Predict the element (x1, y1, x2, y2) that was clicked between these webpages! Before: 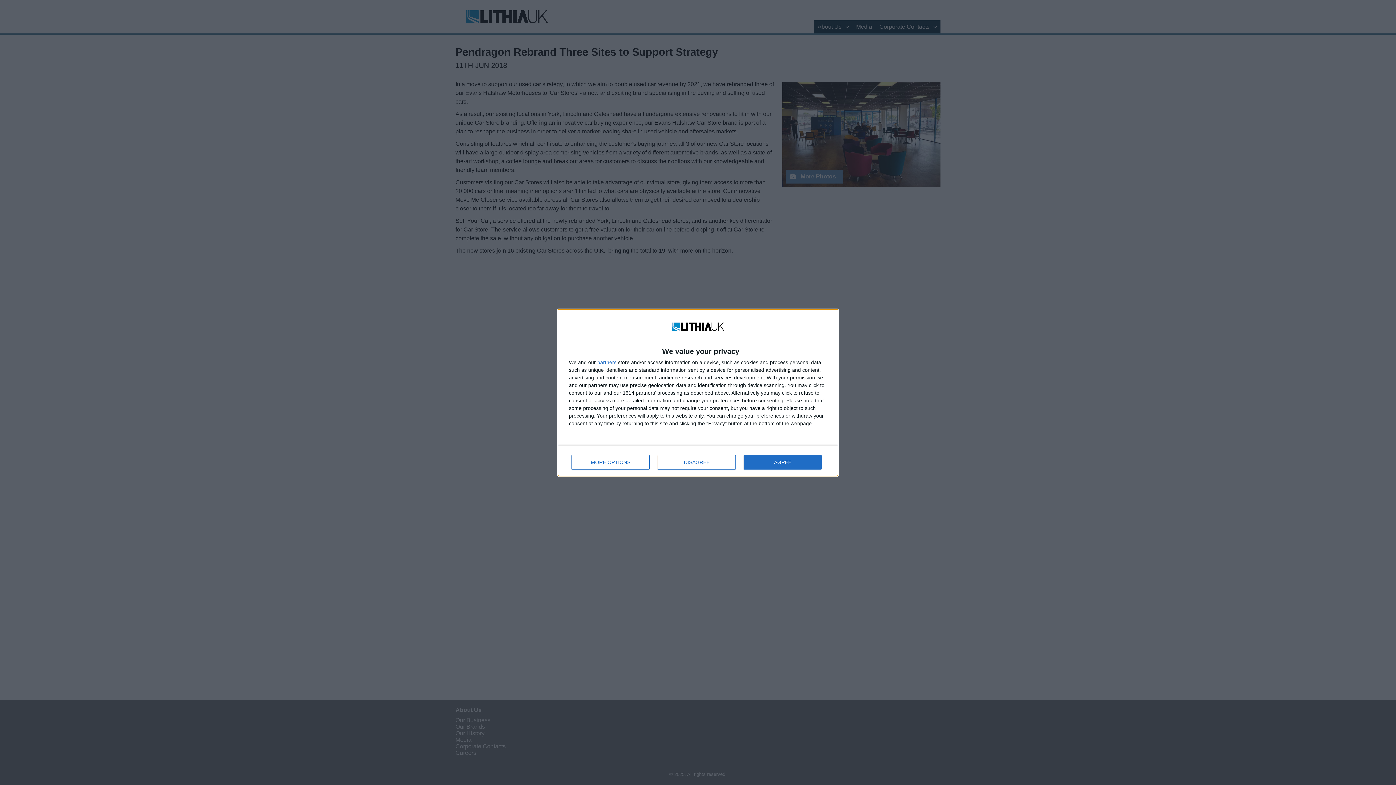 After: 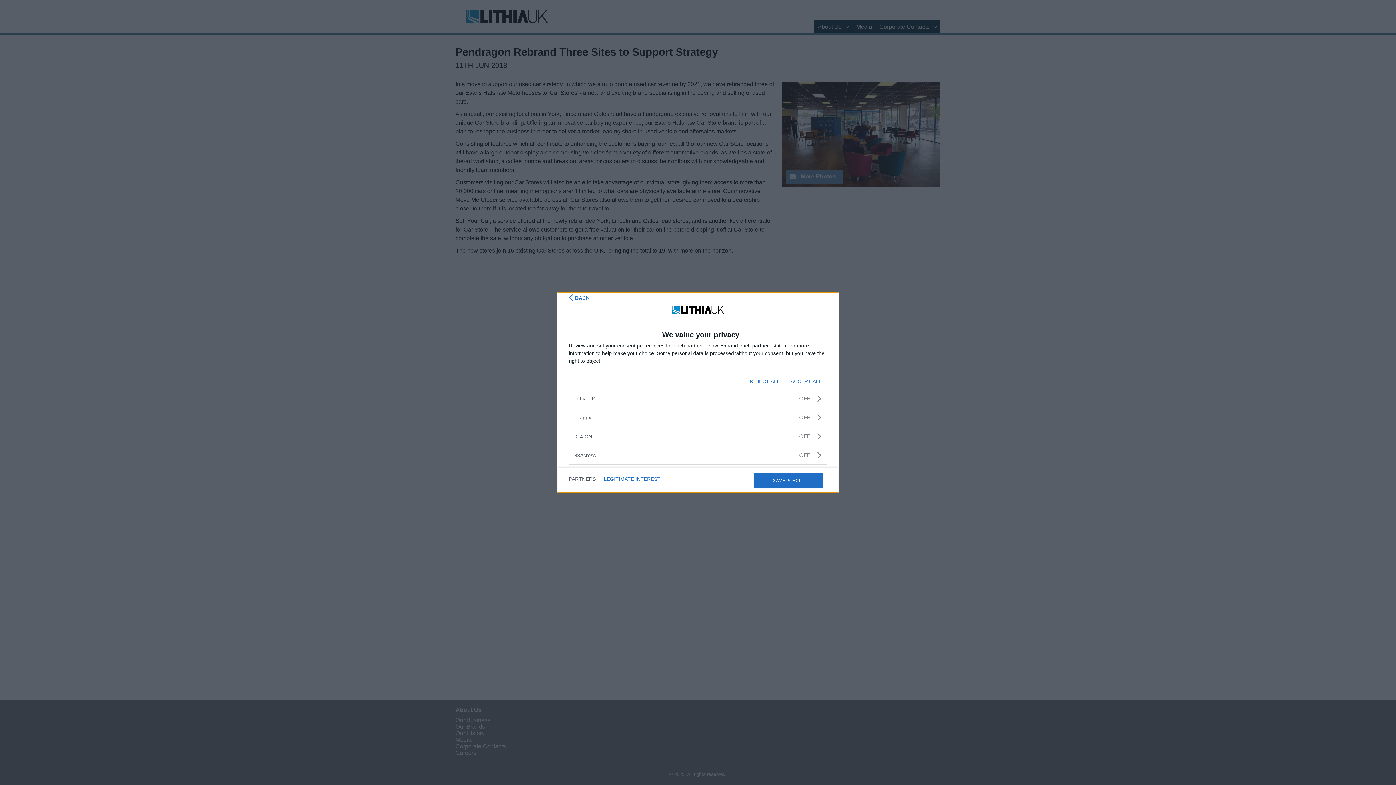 Action: label: partners bbox: (597, 359, 616, 364)